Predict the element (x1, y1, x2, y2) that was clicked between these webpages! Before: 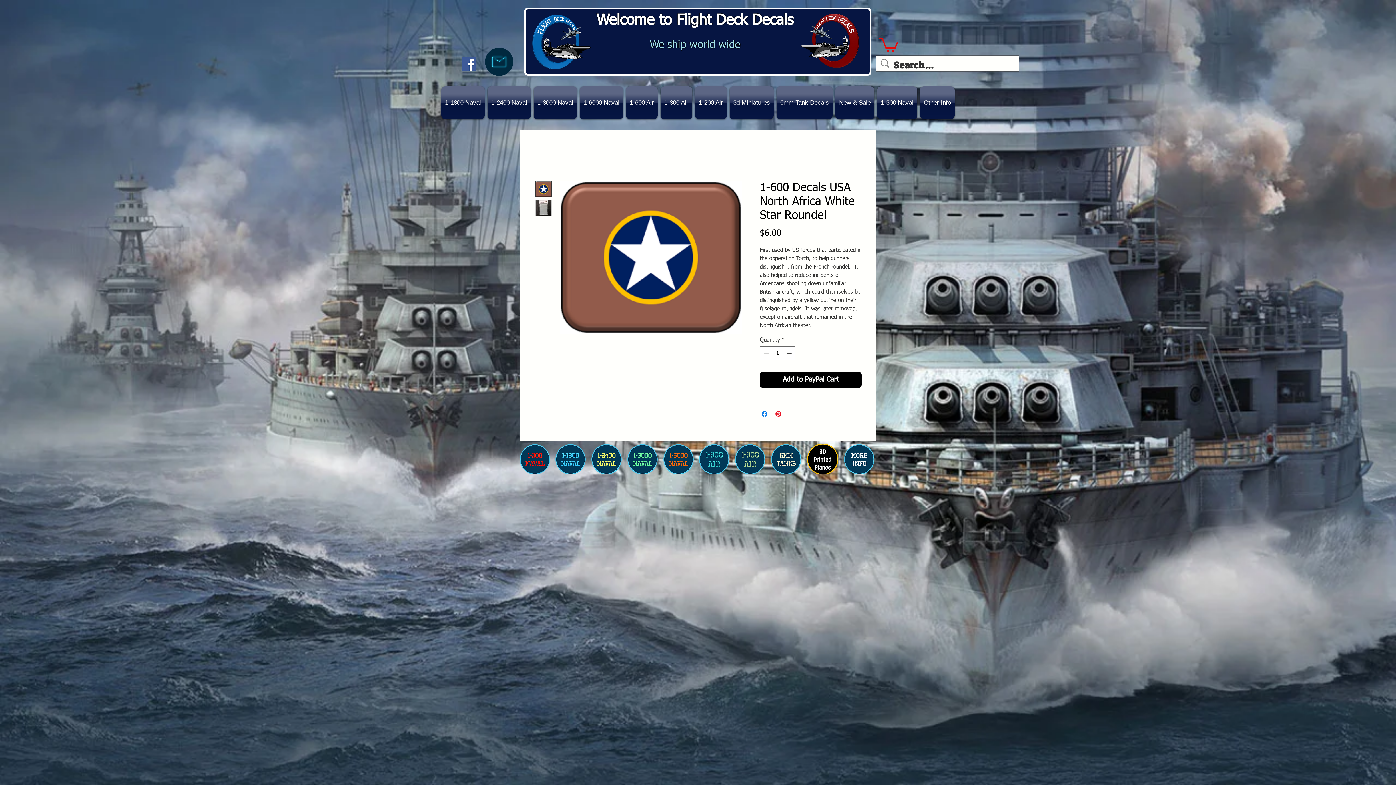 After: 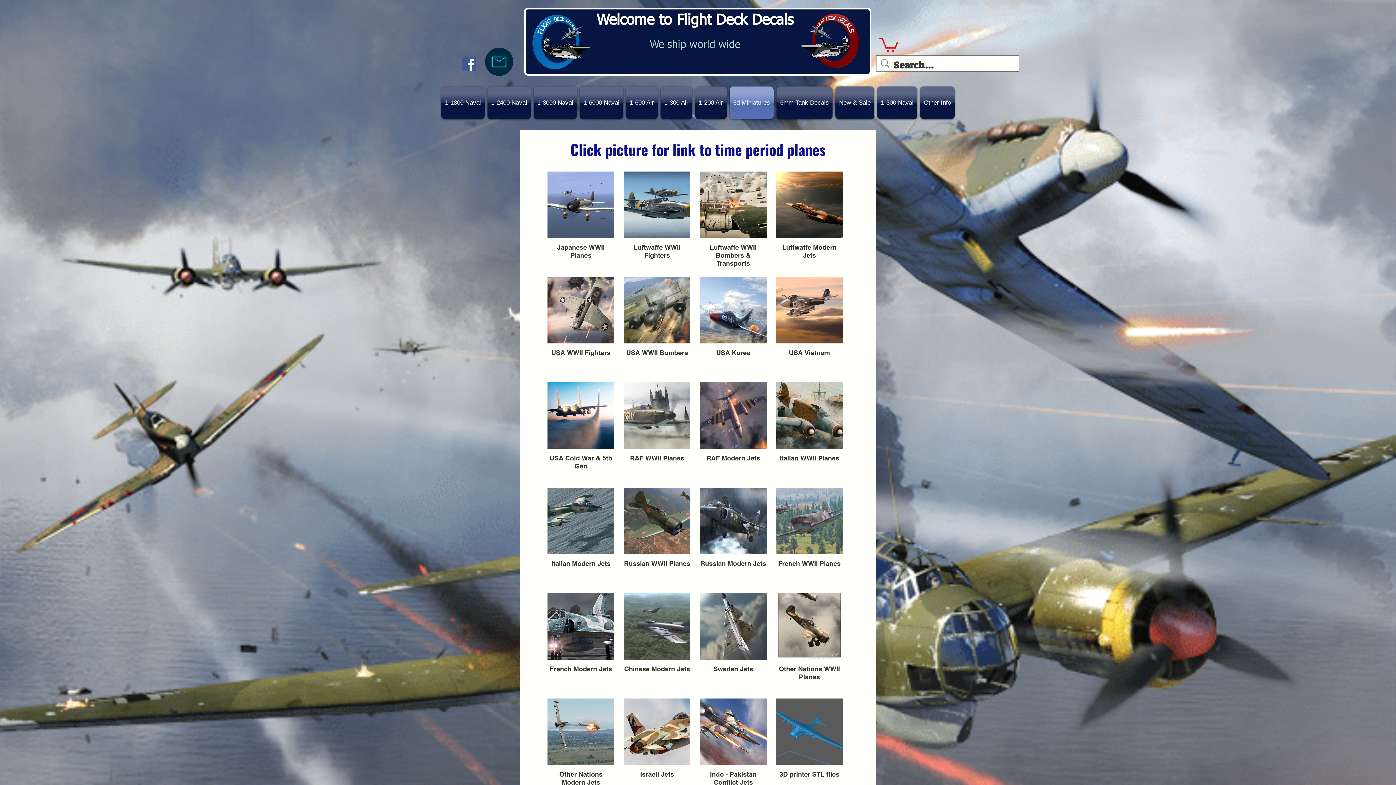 Action: bbox: (807, 444, 838, 474)